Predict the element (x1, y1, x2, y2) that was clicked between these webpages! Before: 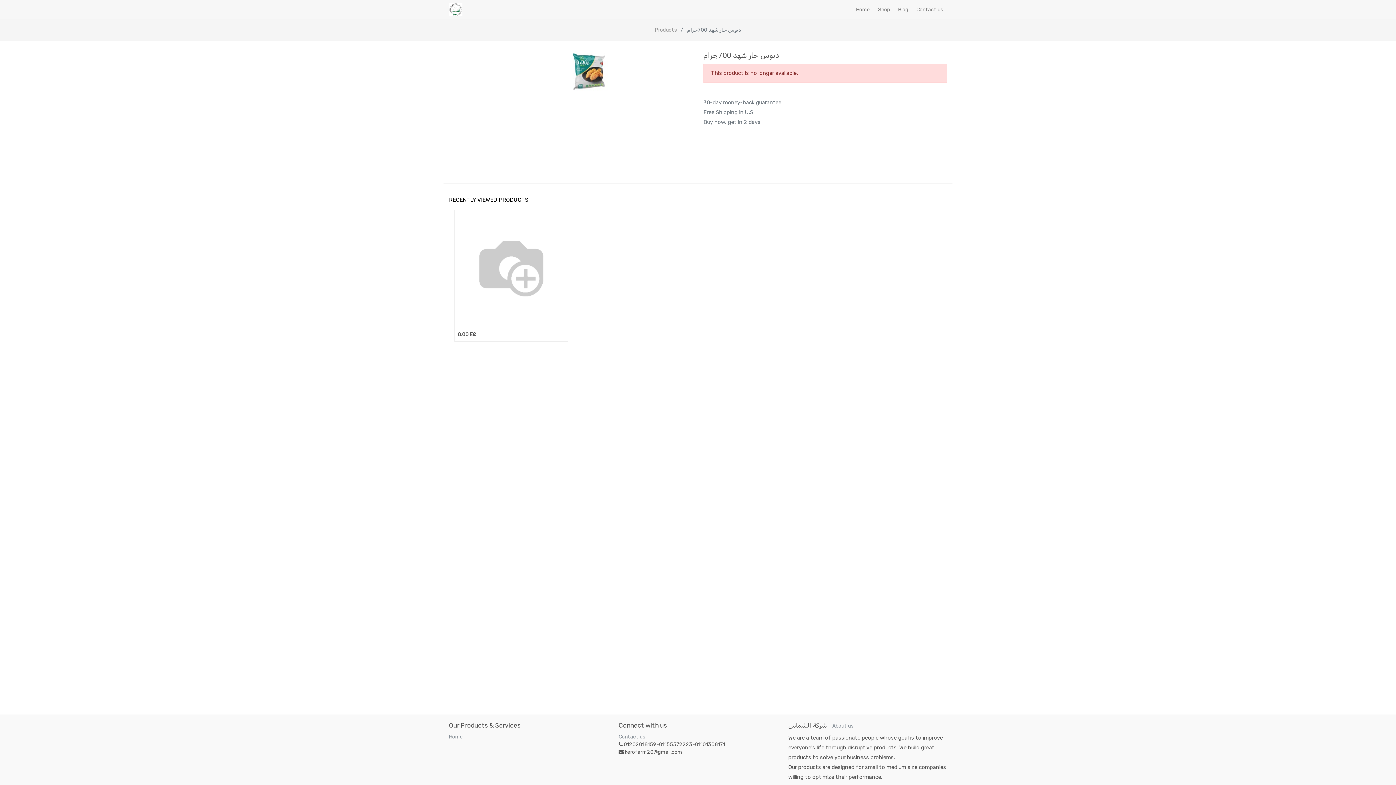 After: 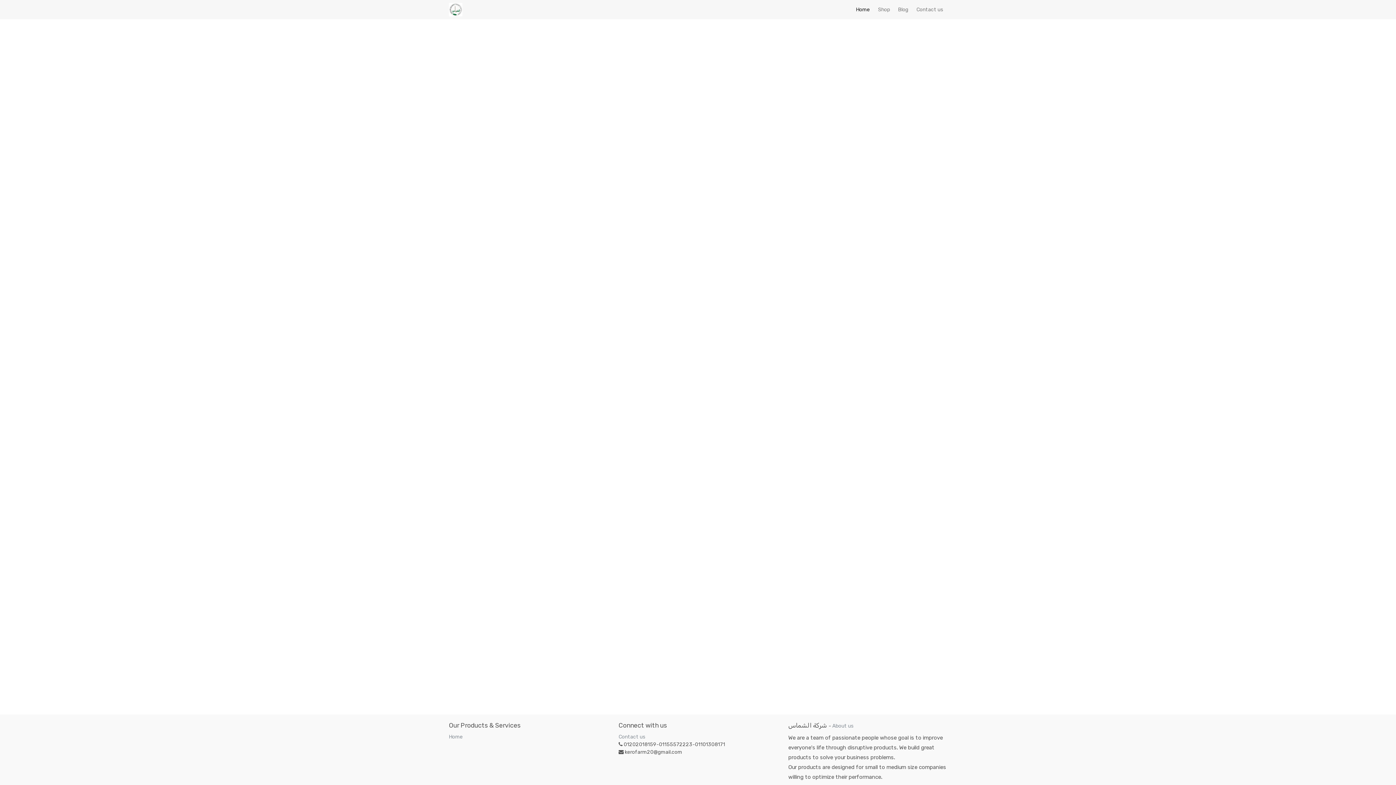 Action: bbox: (449, 2, 462, 16)